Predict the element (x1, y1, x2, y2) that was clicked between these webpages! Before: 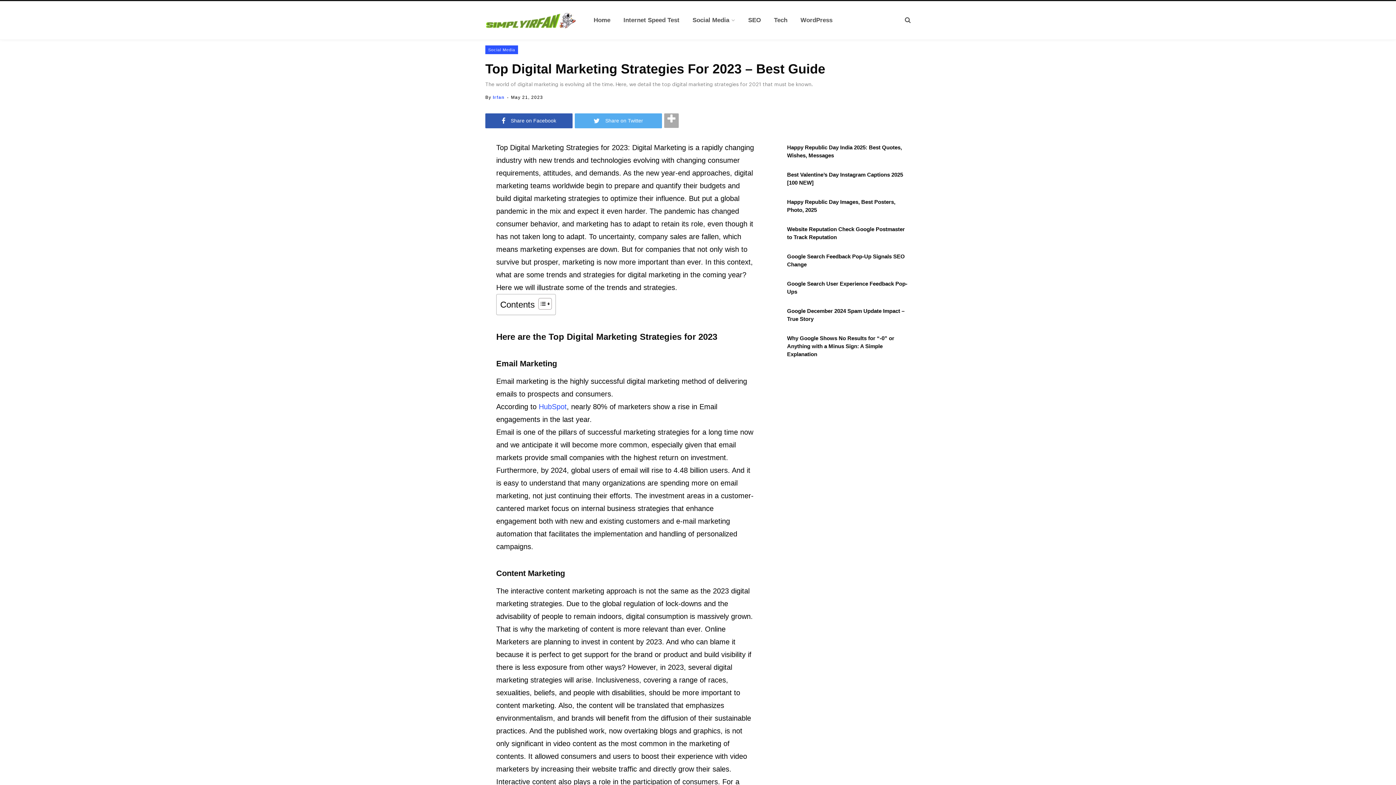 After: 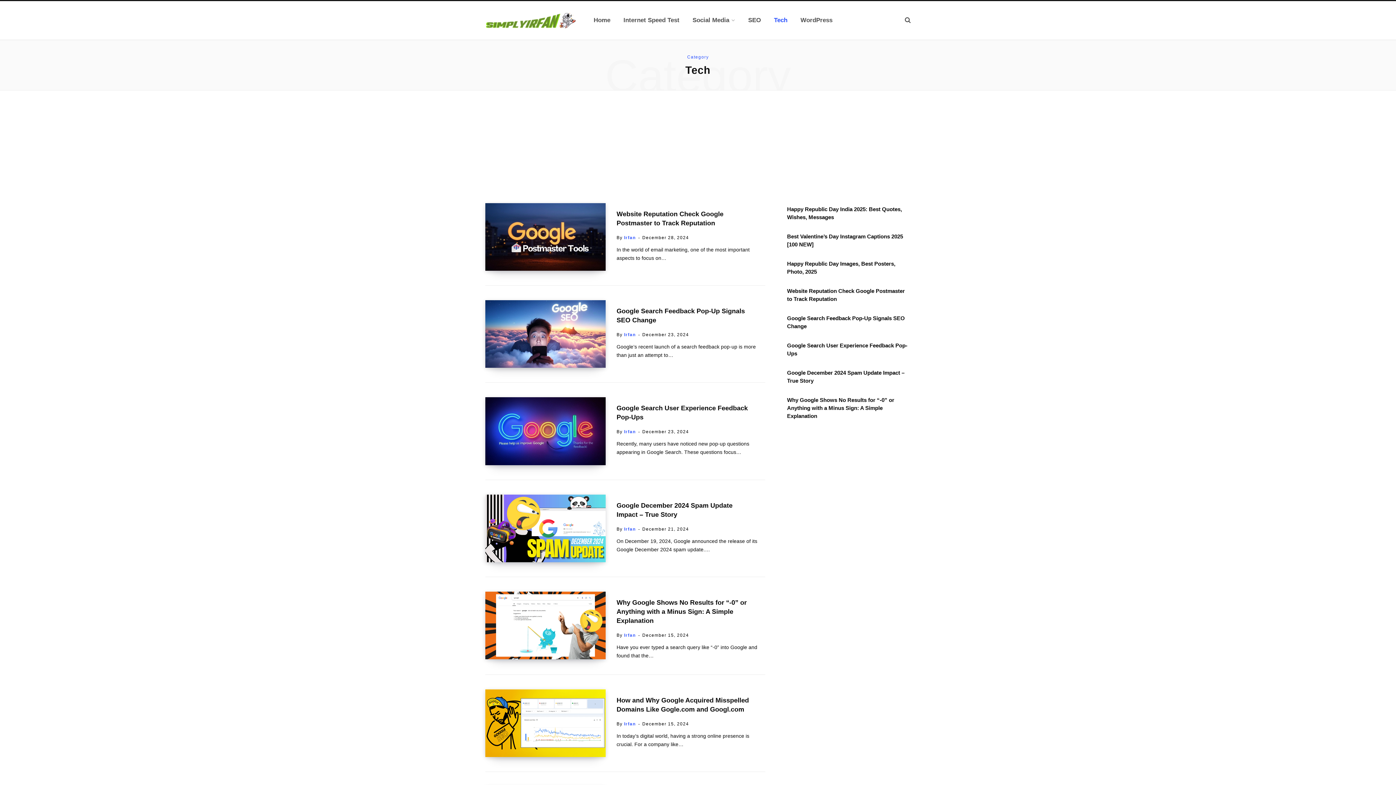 Action: label: Tech bbox: (767, 7, 794, 33)